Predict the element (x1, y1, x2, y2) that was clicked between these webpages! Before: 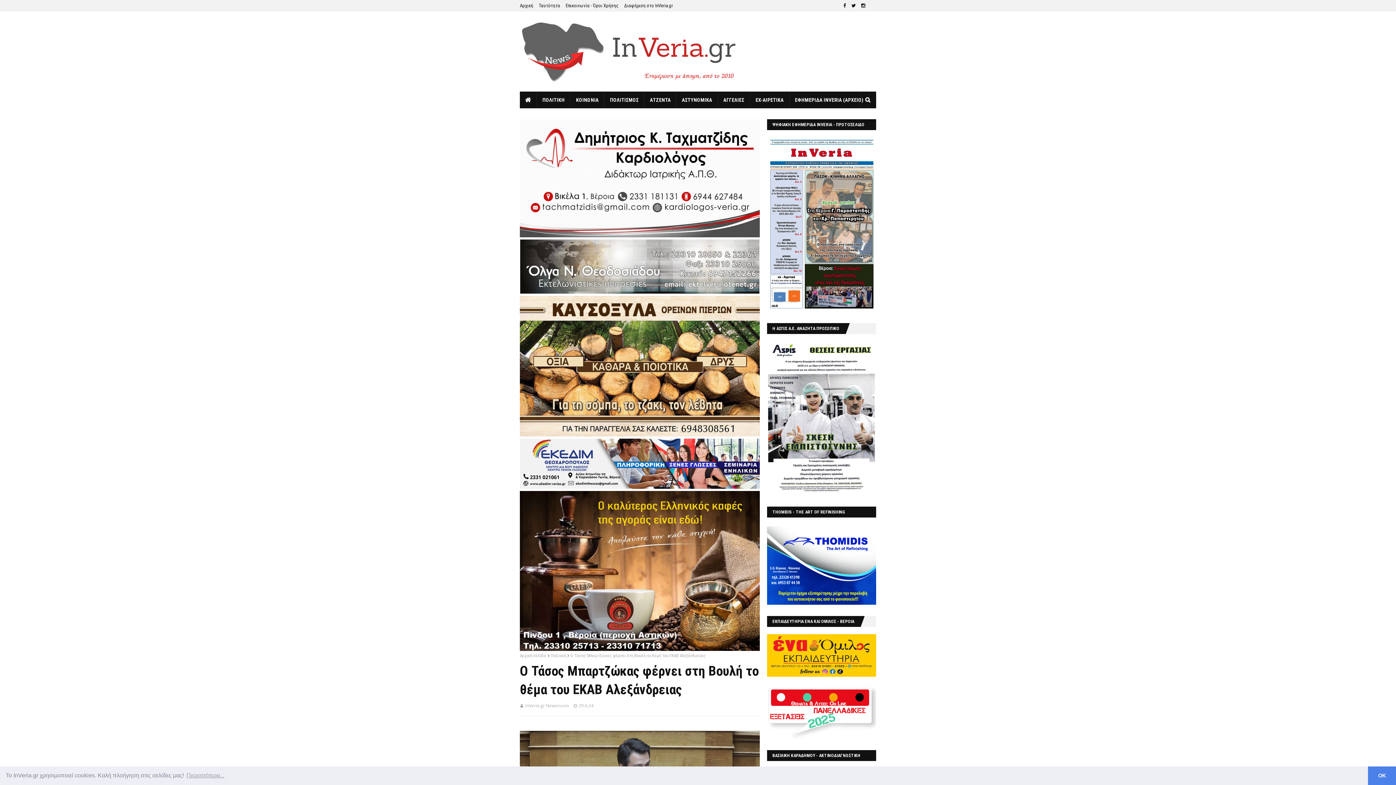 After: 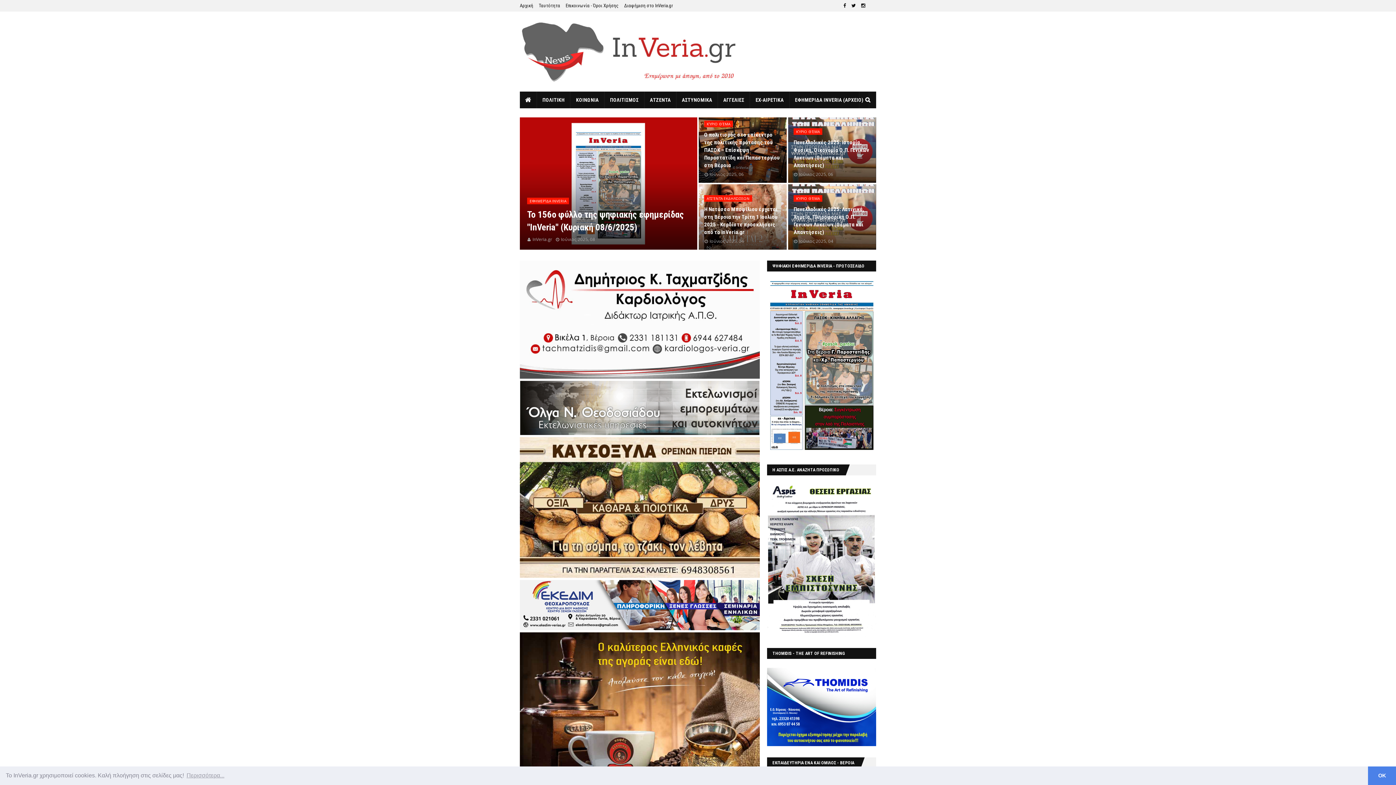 Action: bbox: (520, 20, 738, 86)